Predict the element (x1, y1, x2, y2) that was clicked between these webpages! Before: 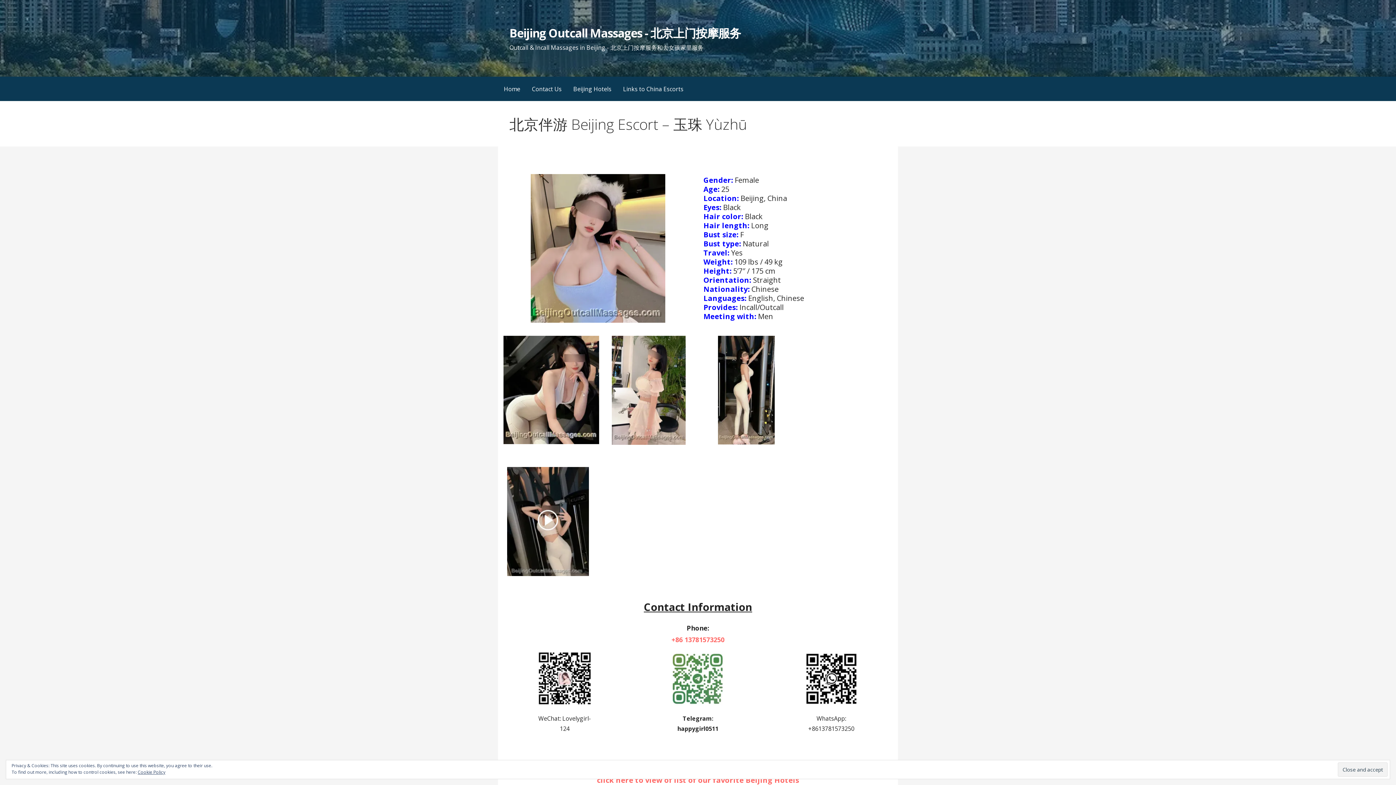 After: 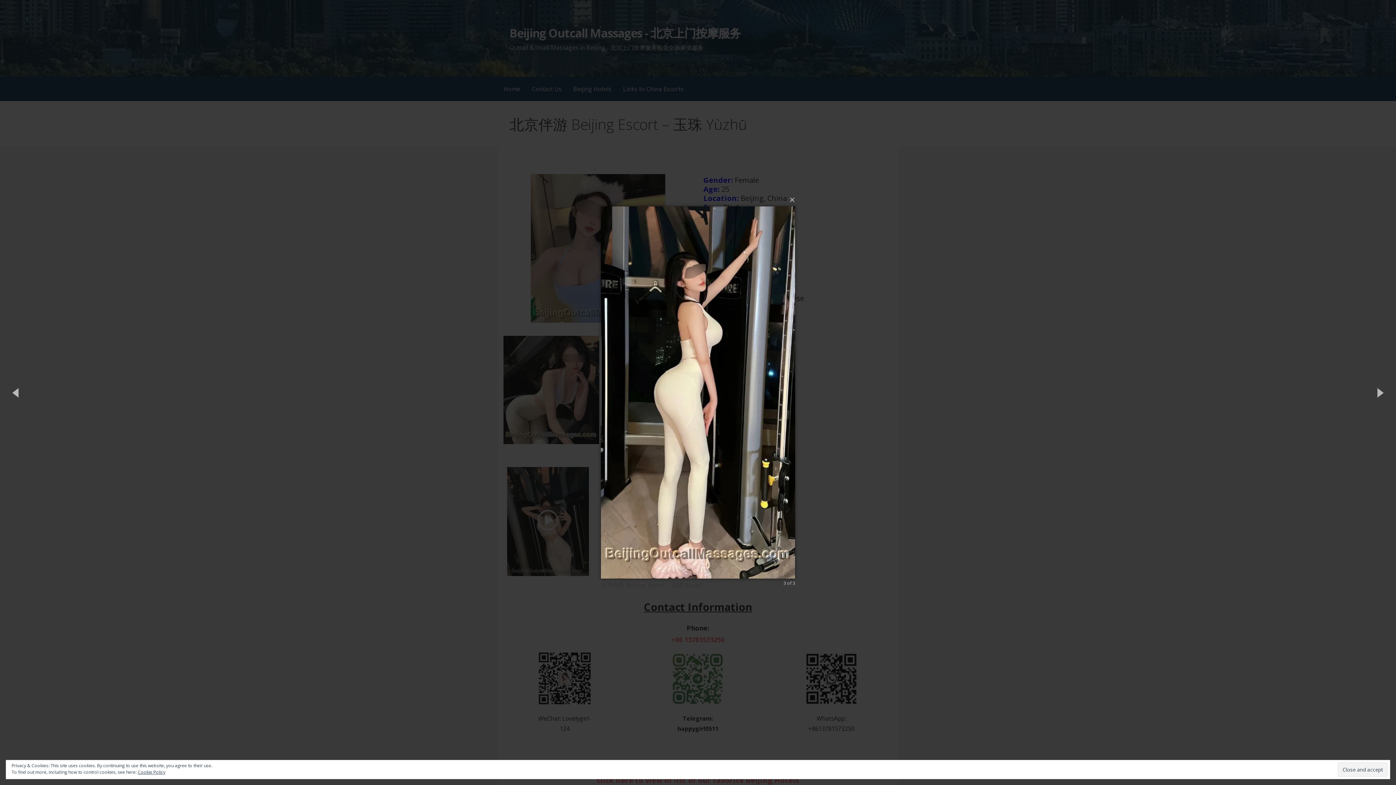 Action: bbox: (698, 336, 794, 444)